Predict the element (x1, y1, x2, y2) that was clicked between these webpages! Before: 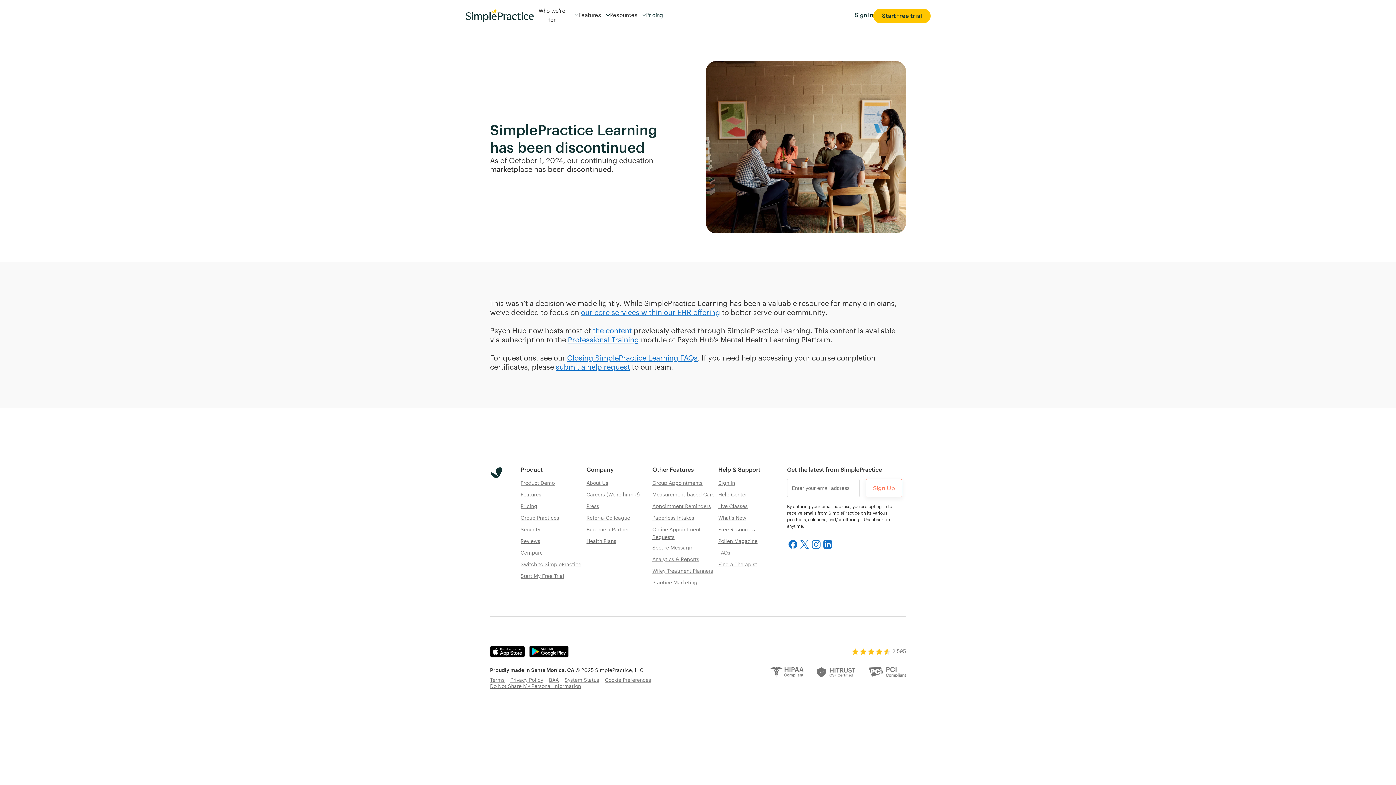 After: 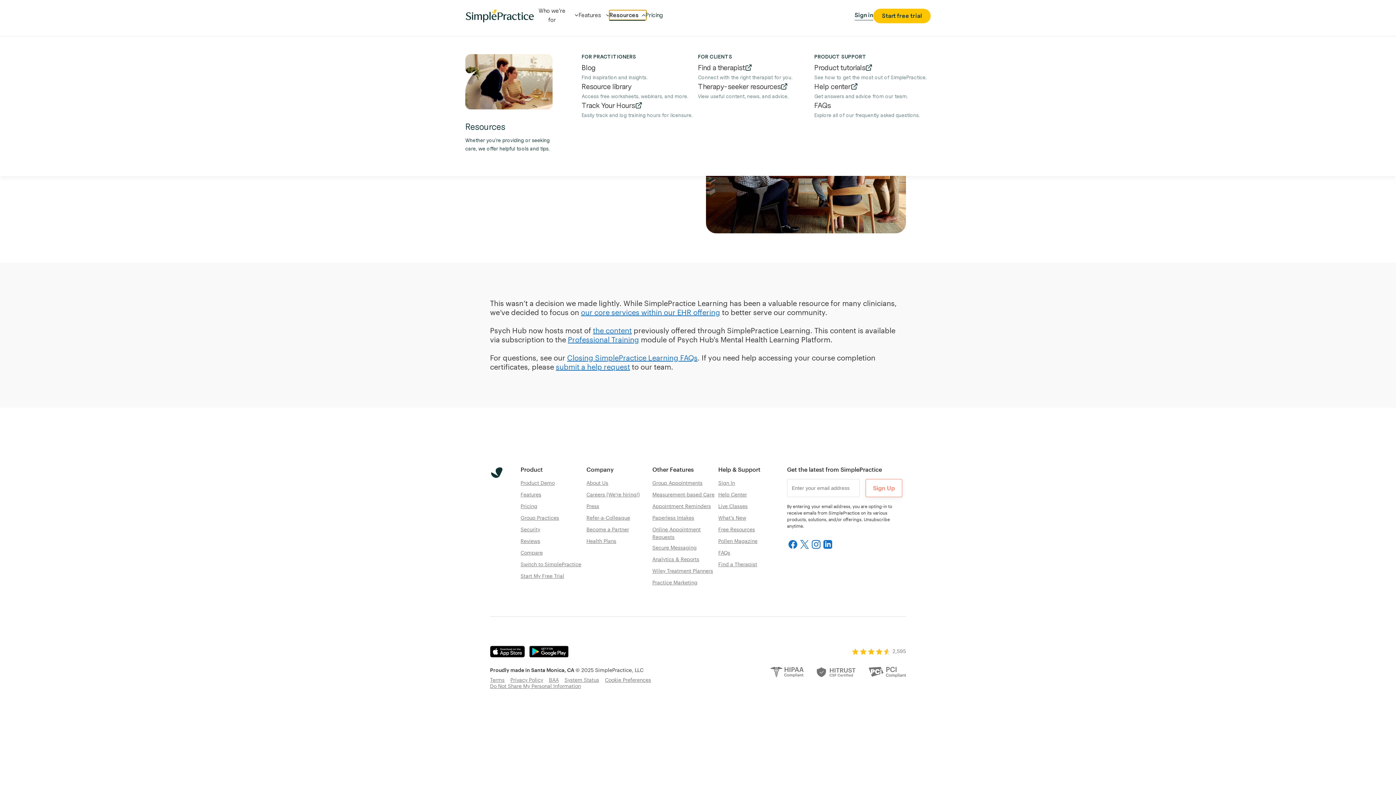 Action: label: Resources bbox: (609, 10, 646, 20)